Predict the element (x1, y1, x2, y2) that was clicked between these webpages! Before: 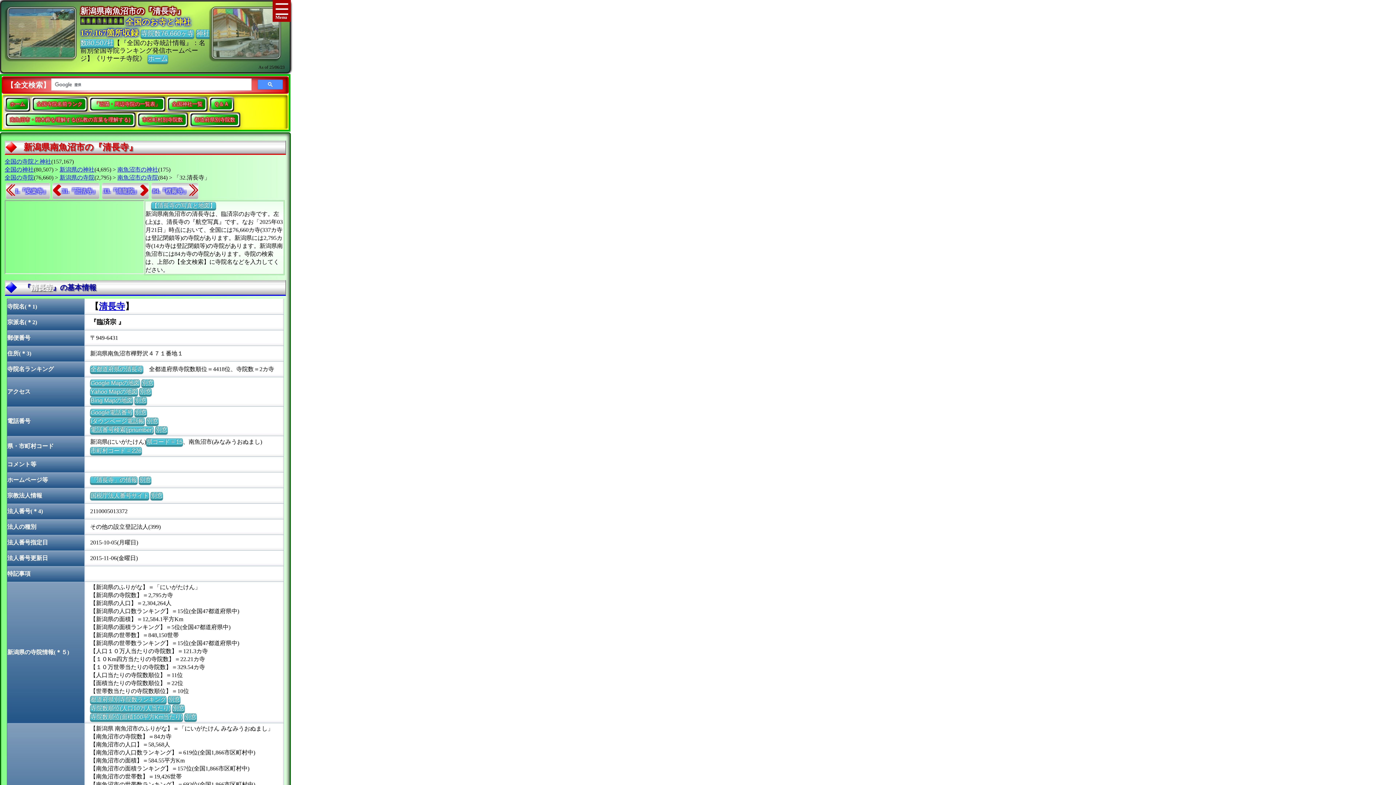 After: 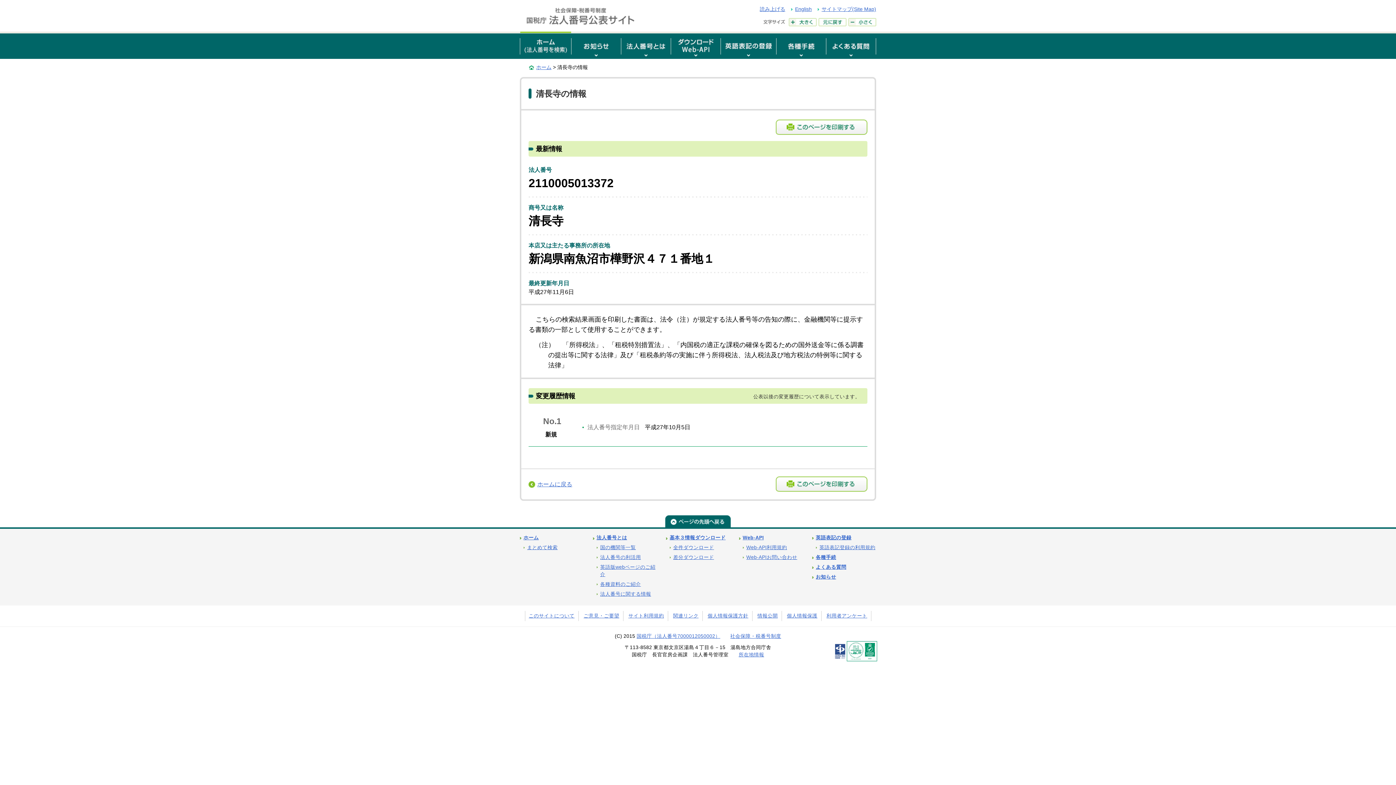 Action: label: 国税庁法人番号サイト bbox: (90, 492, 149, 499)